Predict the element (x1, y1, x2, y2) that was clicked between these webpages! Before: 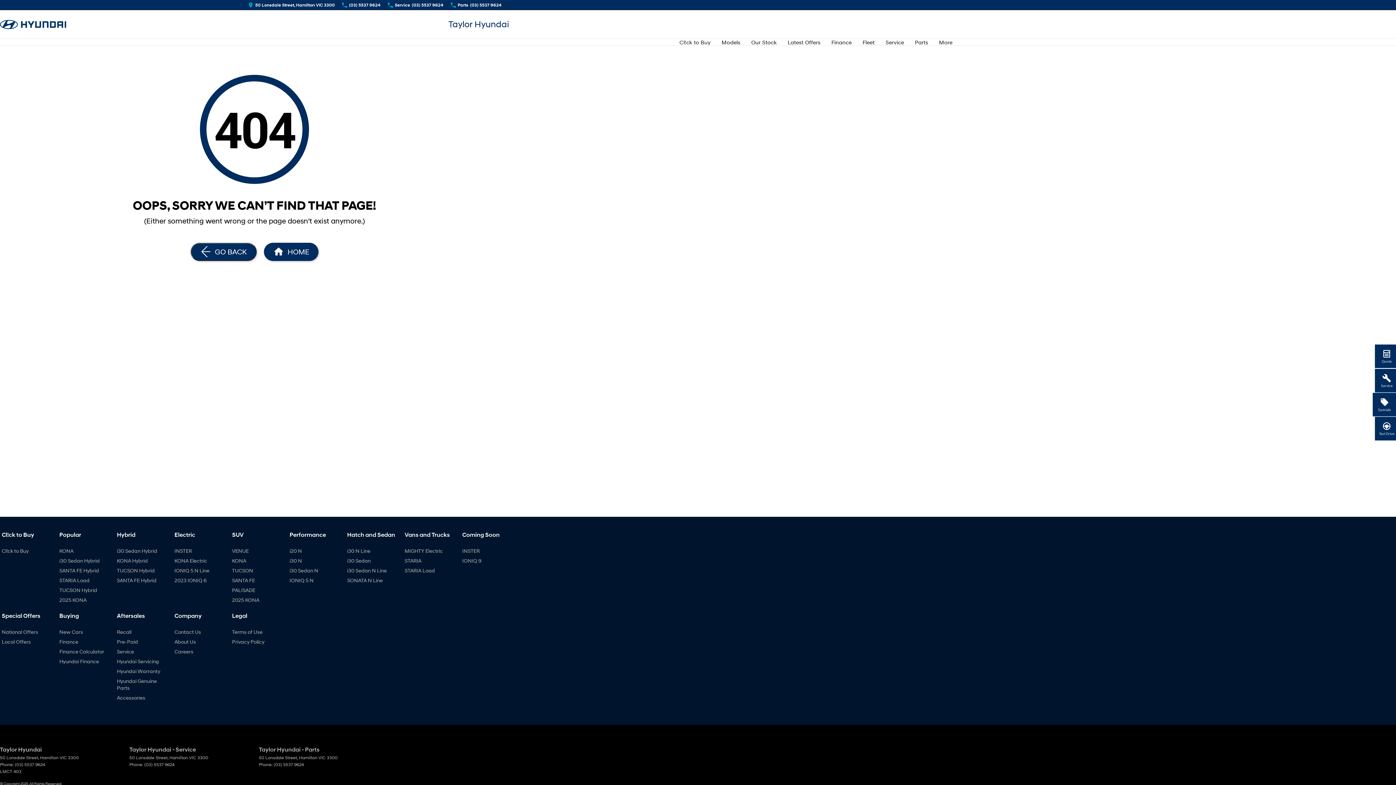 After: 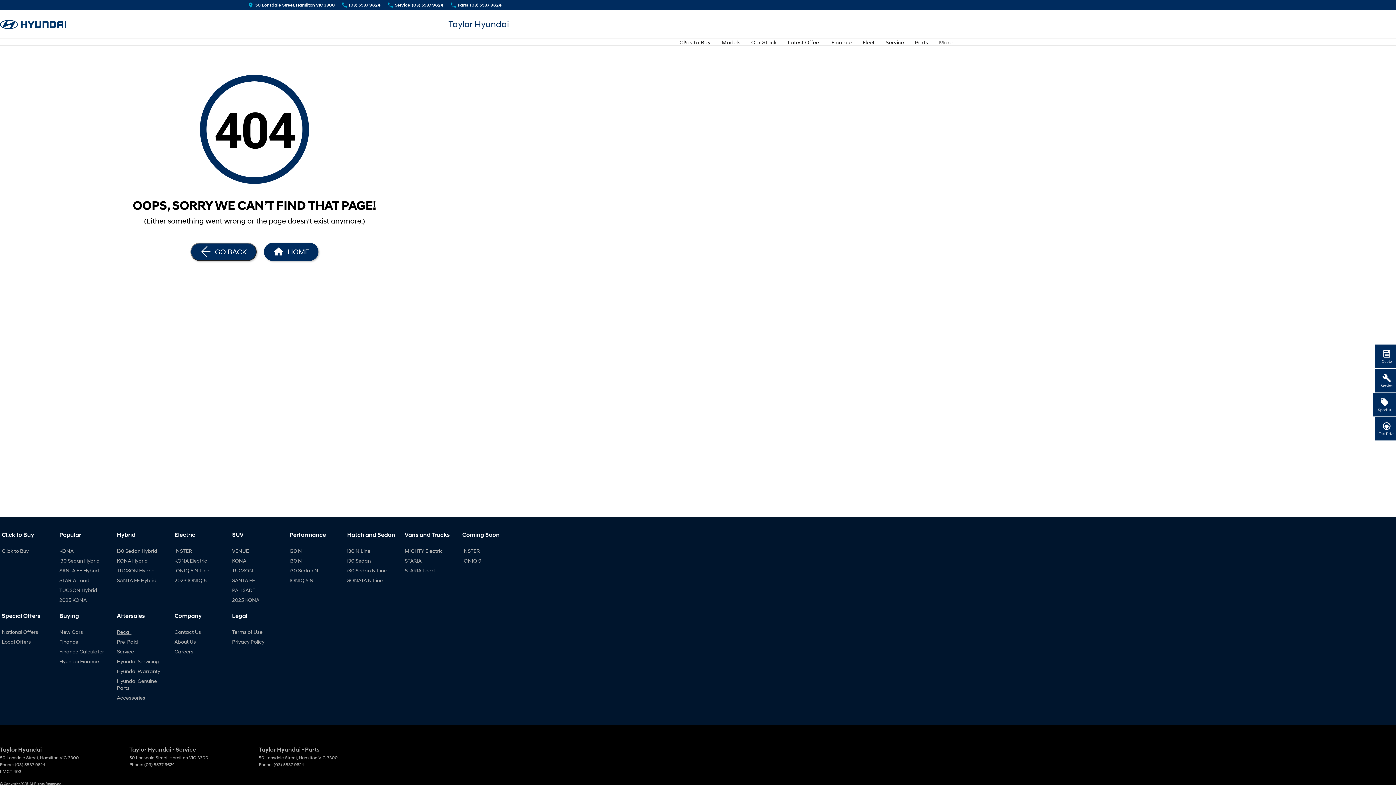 Action: label: Recall bbox: (116, 628, 131, 638)